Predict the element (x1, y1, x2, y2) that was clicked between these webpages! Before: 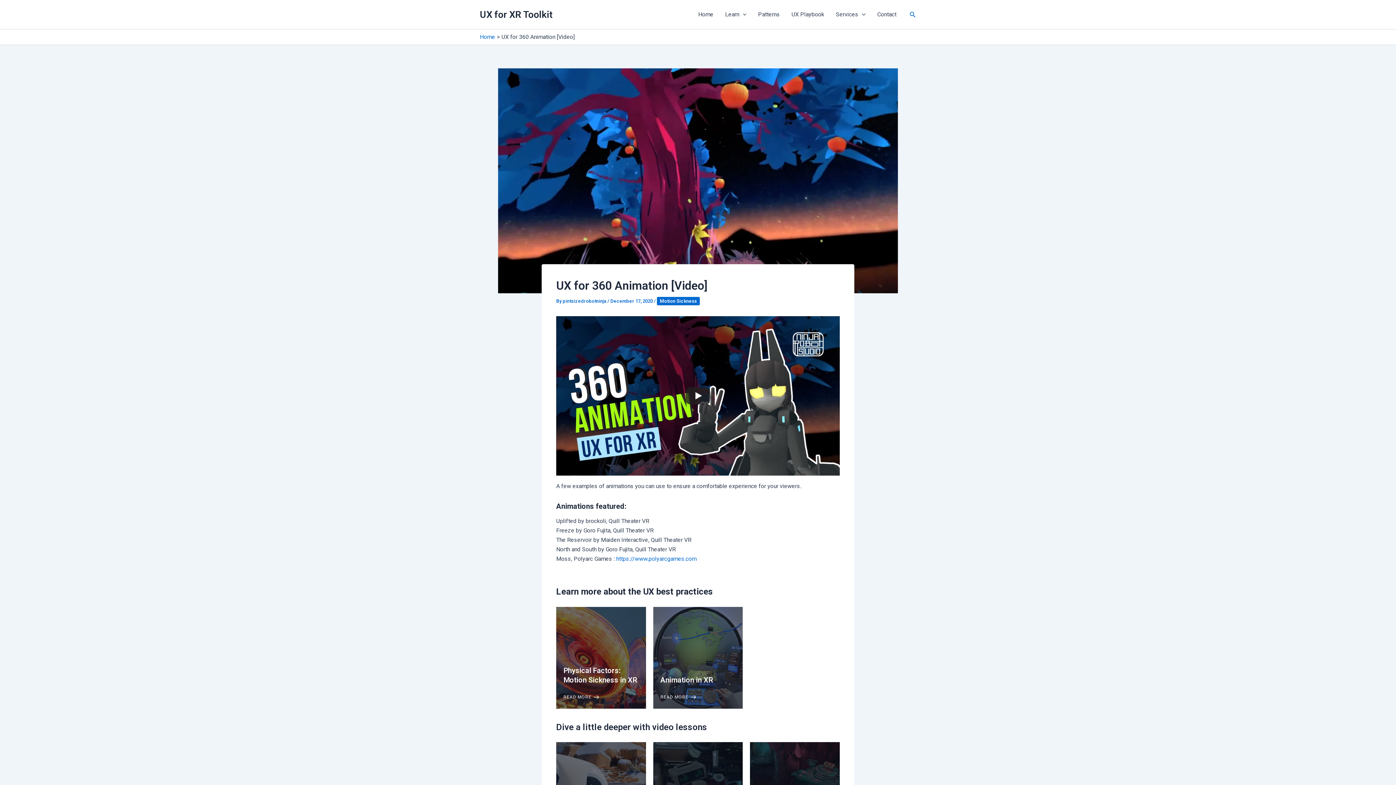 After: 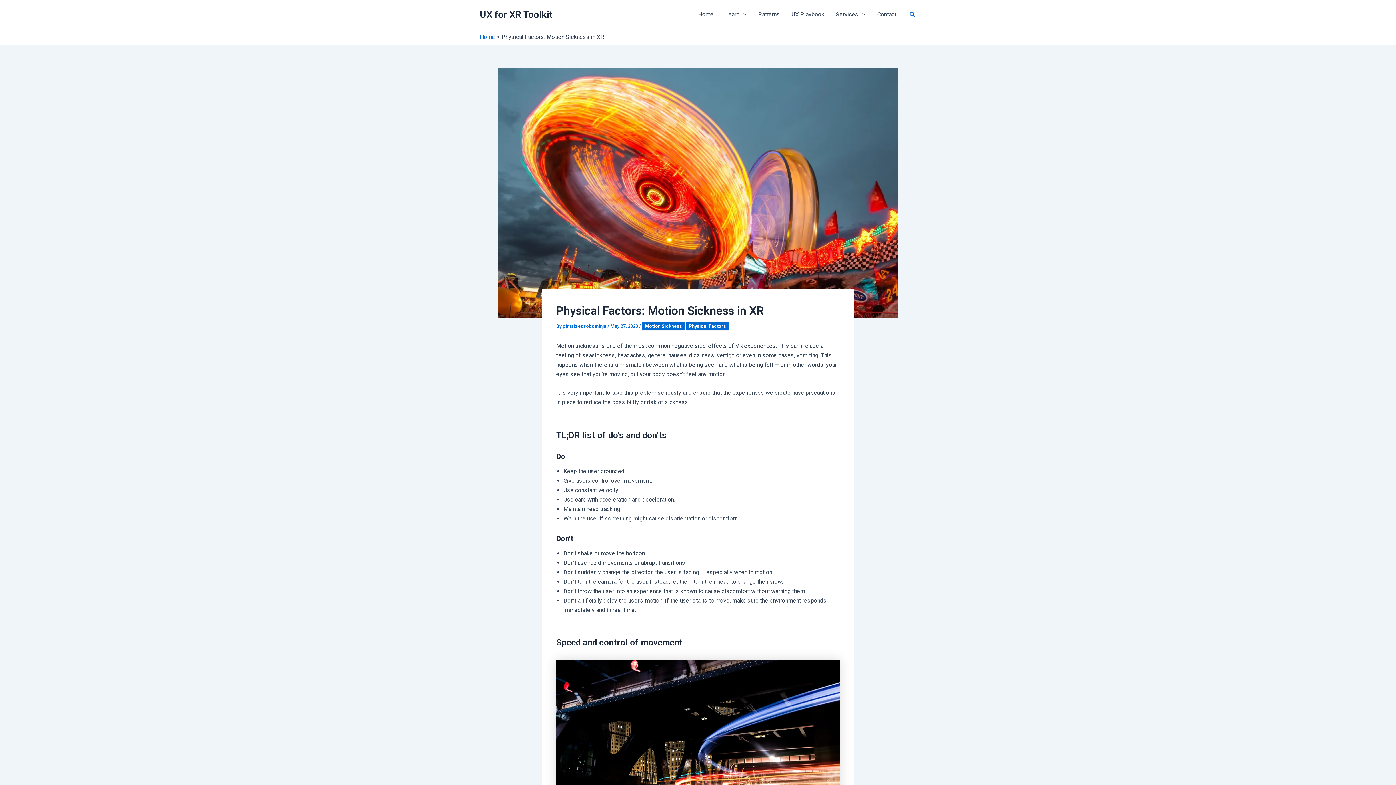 Action: bbox: (556, 607, 646, 708)